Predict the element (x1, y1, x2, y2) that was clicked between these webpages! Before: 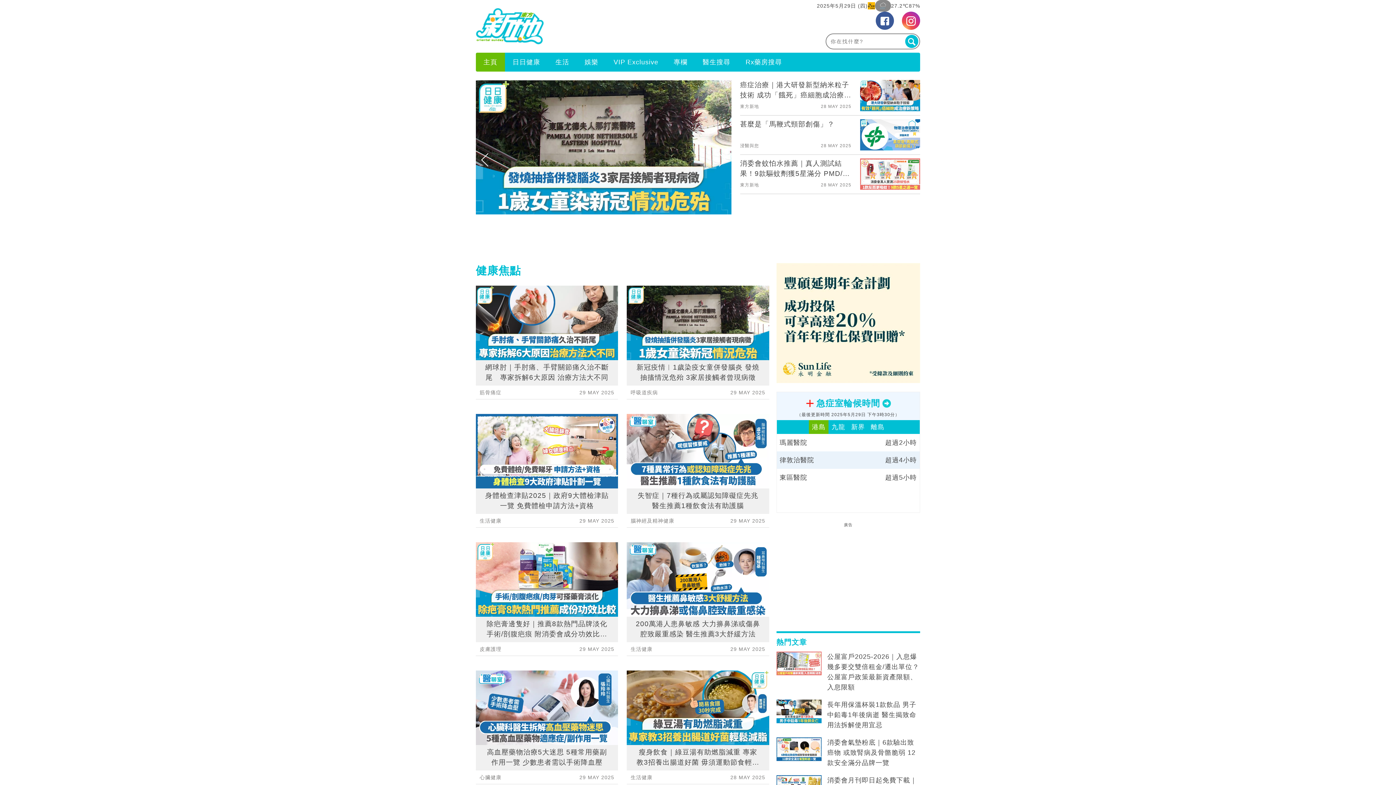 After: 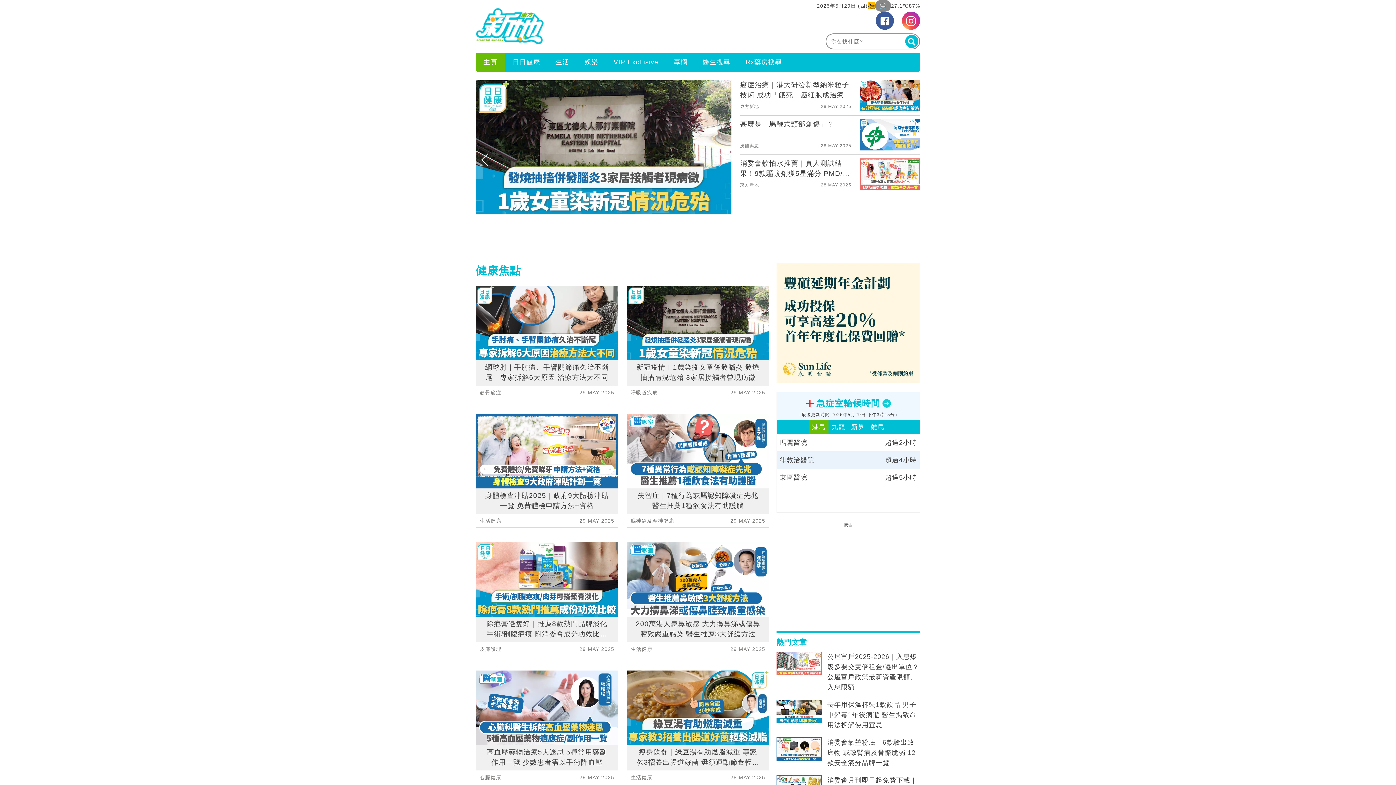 Action: bbox: (476, 7, 698, 44)